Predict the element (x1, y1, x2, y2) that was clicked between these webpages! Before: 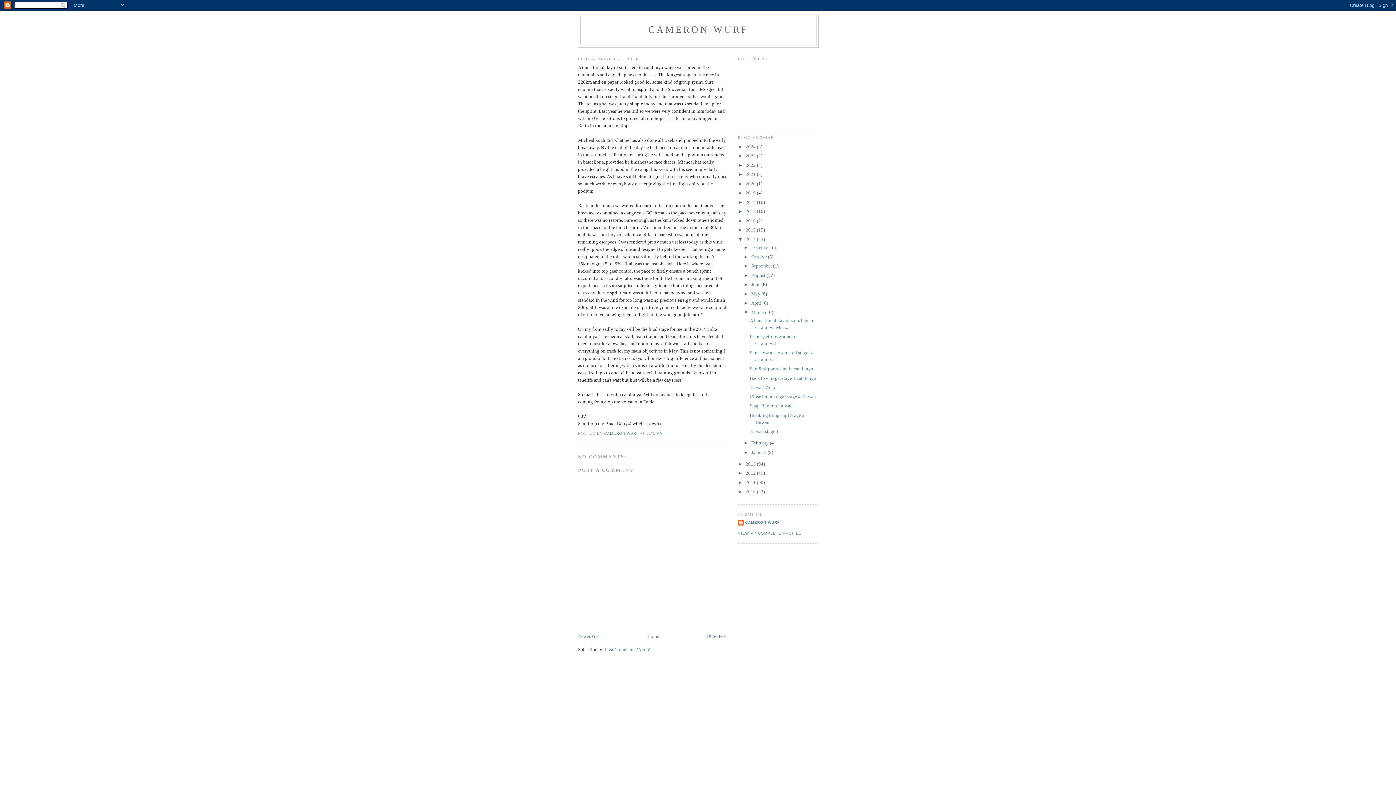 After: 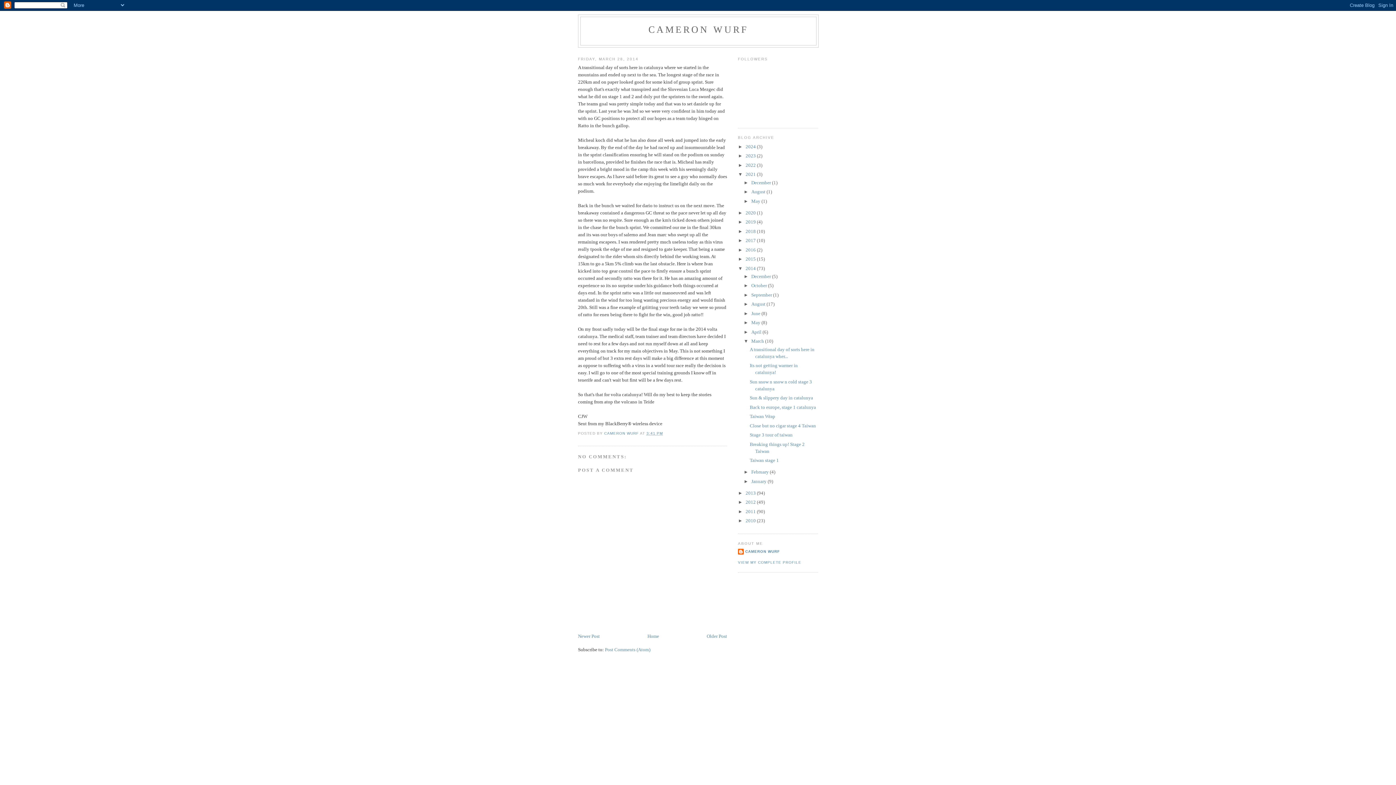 Action: label: ►   bbox: (738, 171, 745, 177)